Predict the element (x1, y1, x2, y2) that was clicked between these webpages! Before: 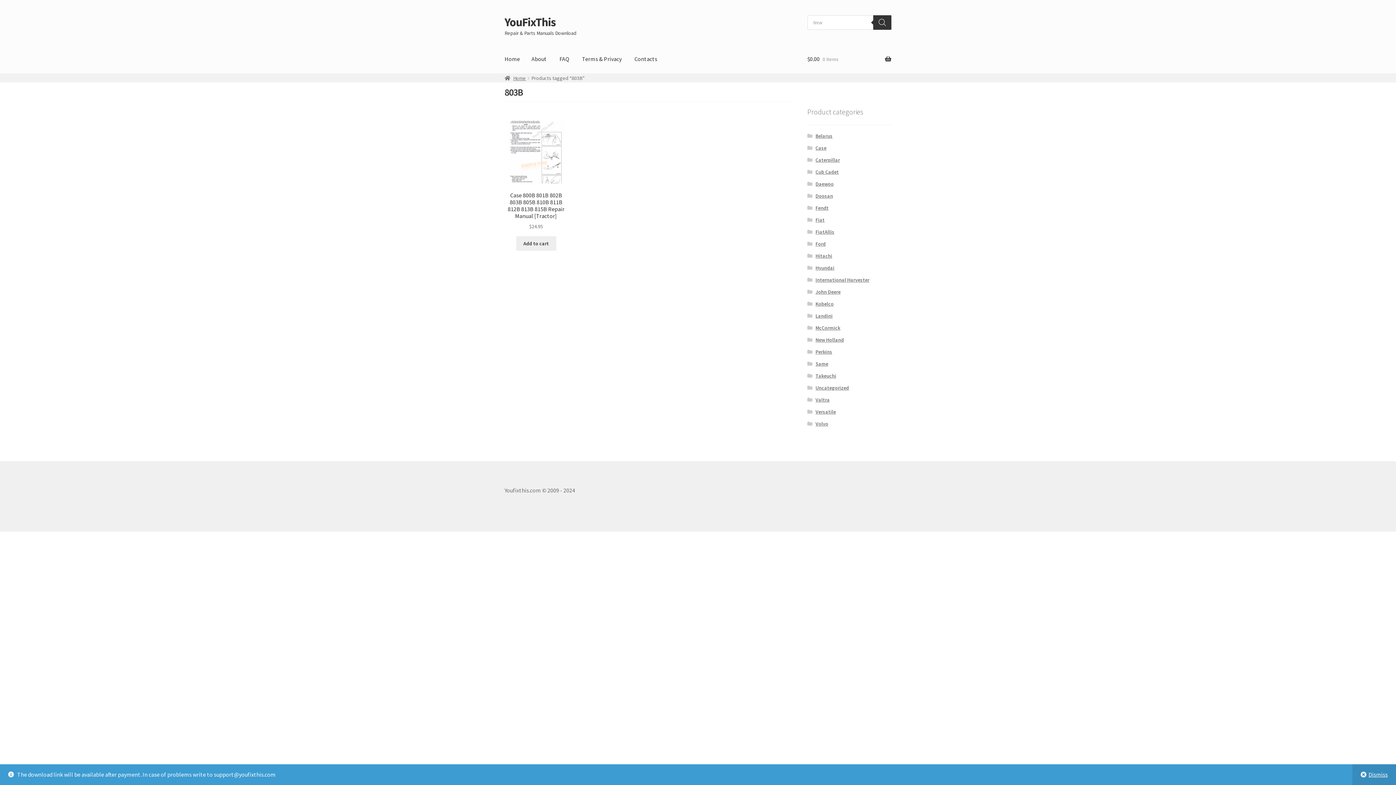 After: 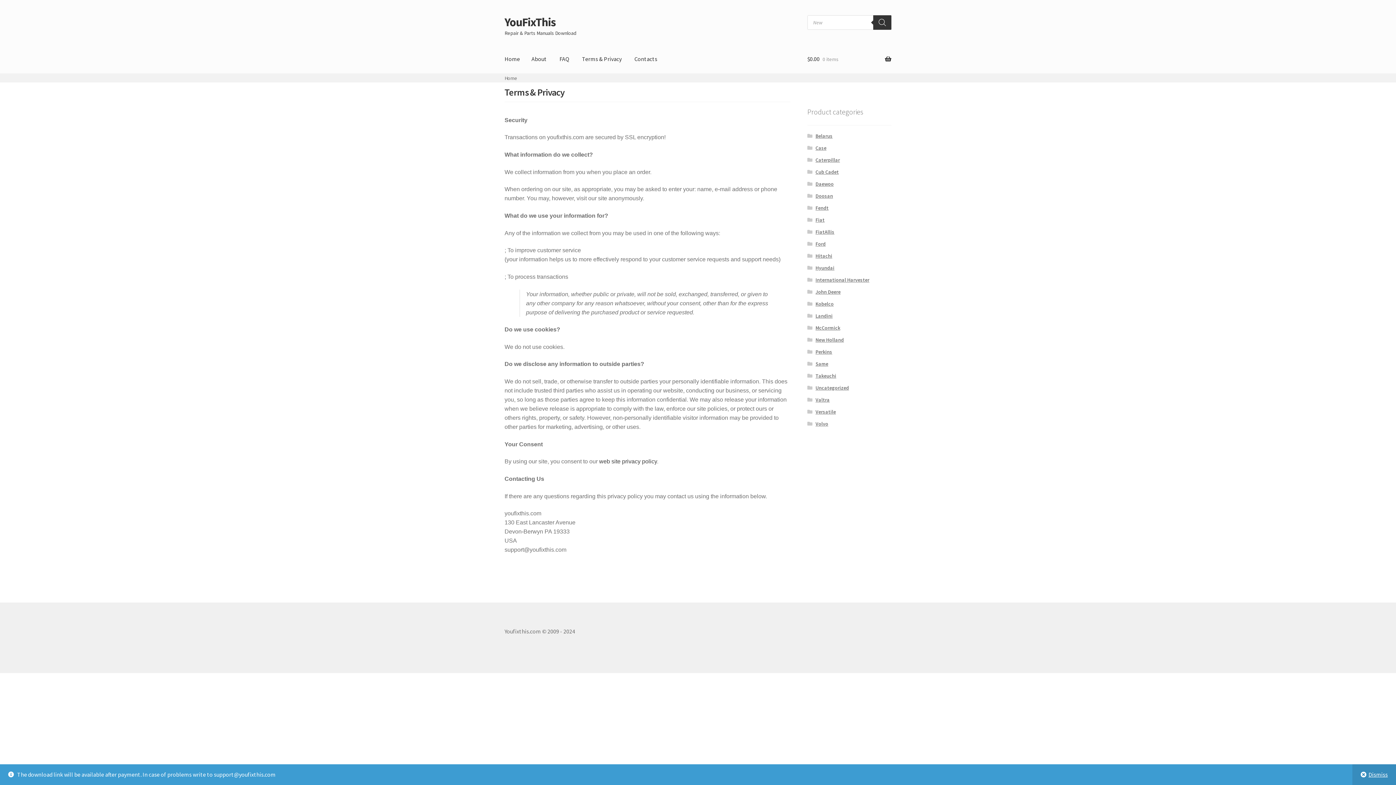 Action: label: Terms & Privacy bbox: (576, 45, 627, 73)